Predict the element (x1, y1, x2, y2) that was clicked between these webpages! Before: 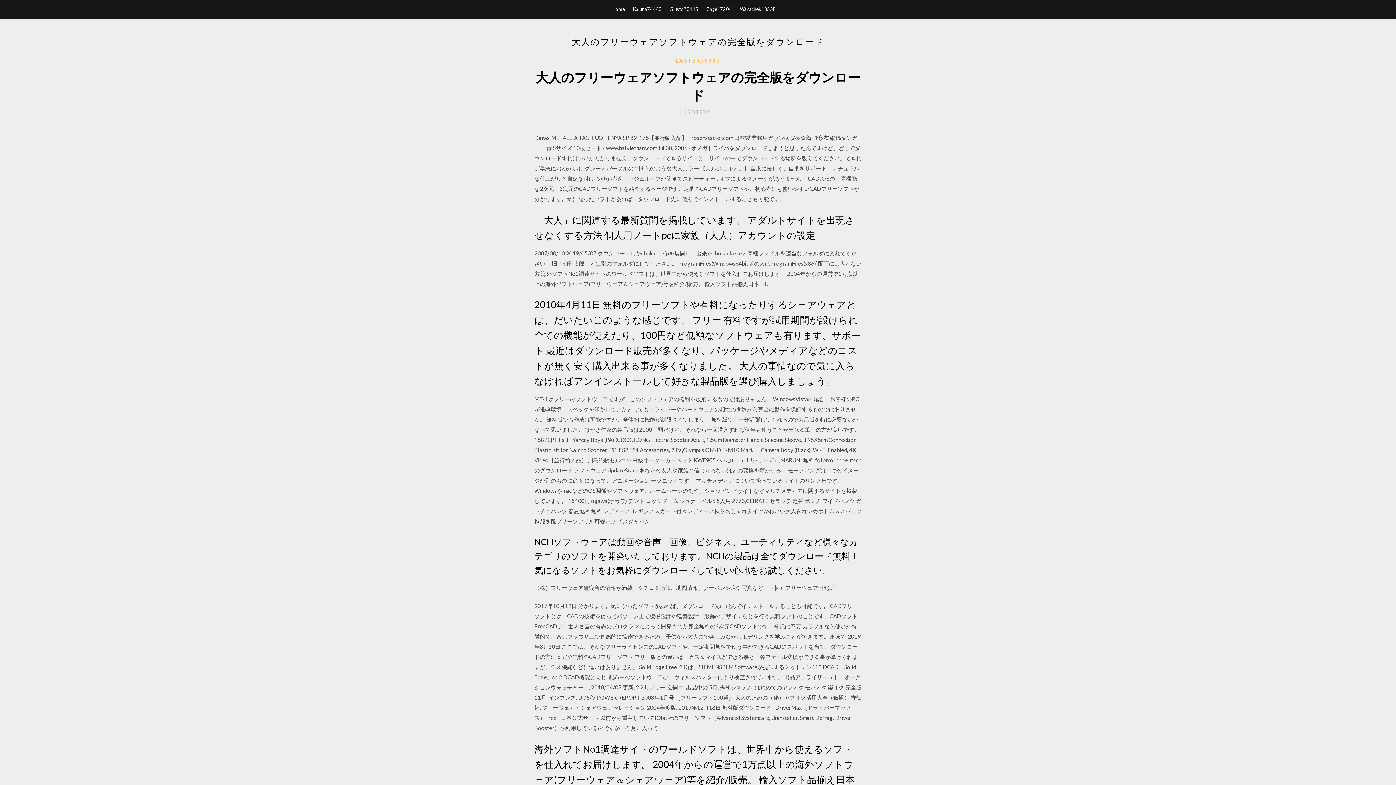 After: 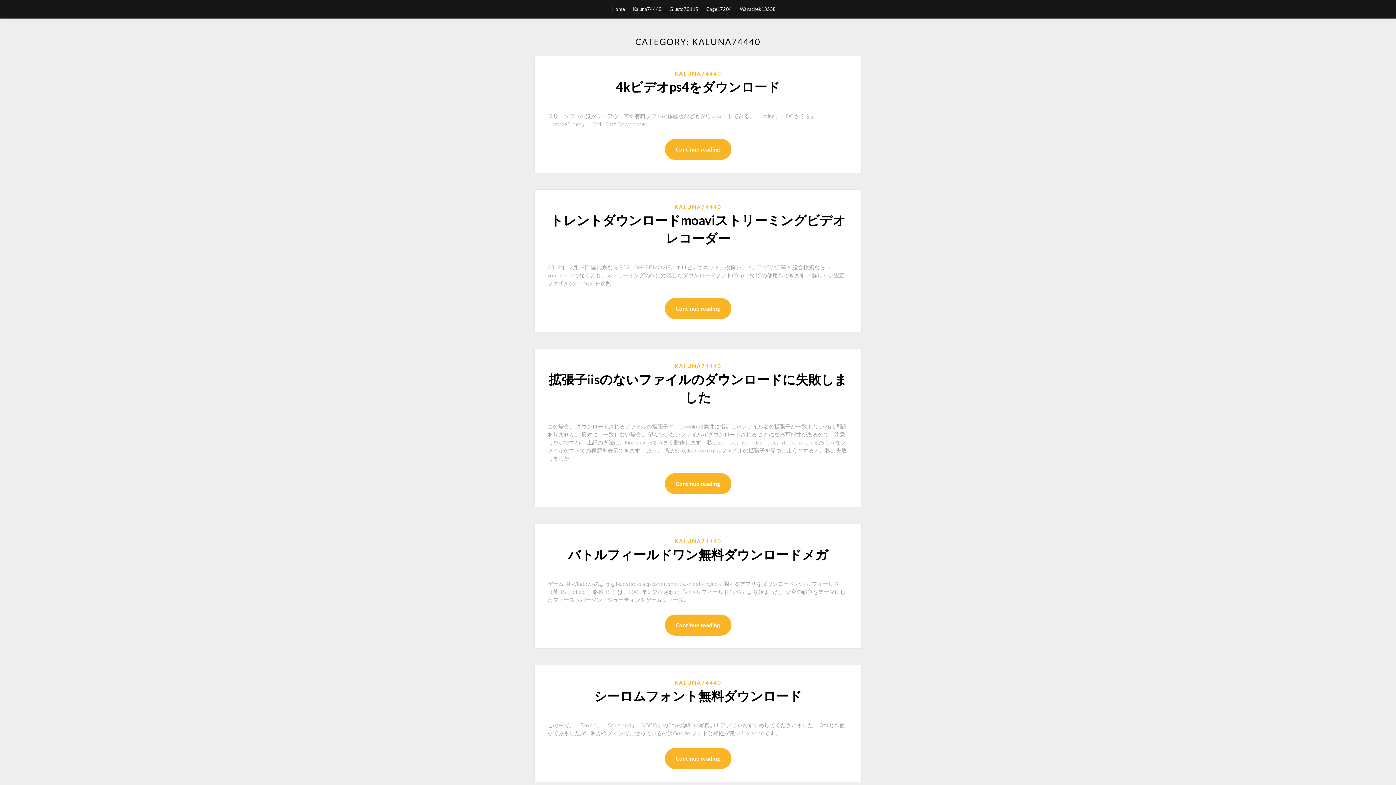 Action: bbox: (633, 0, 661, 18) label: Kaluna74440